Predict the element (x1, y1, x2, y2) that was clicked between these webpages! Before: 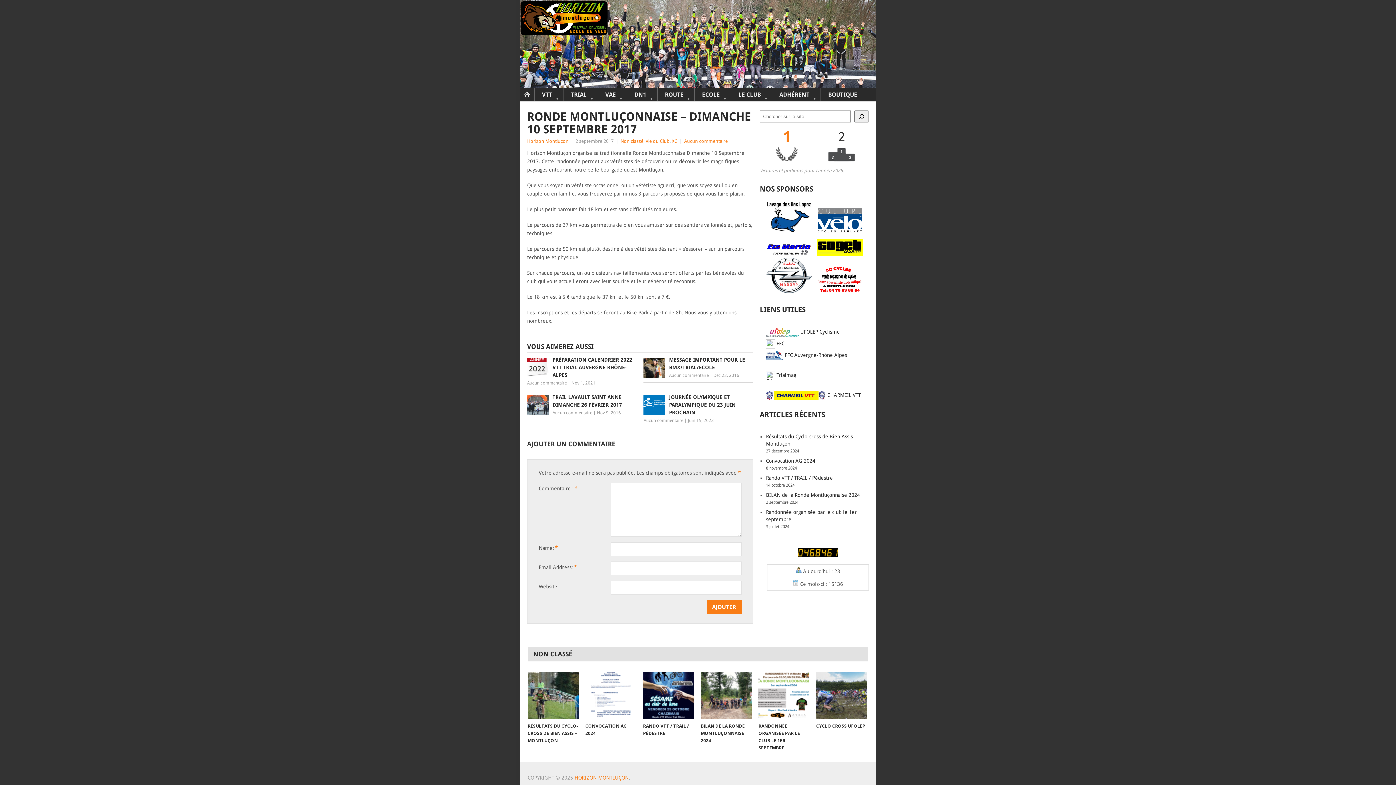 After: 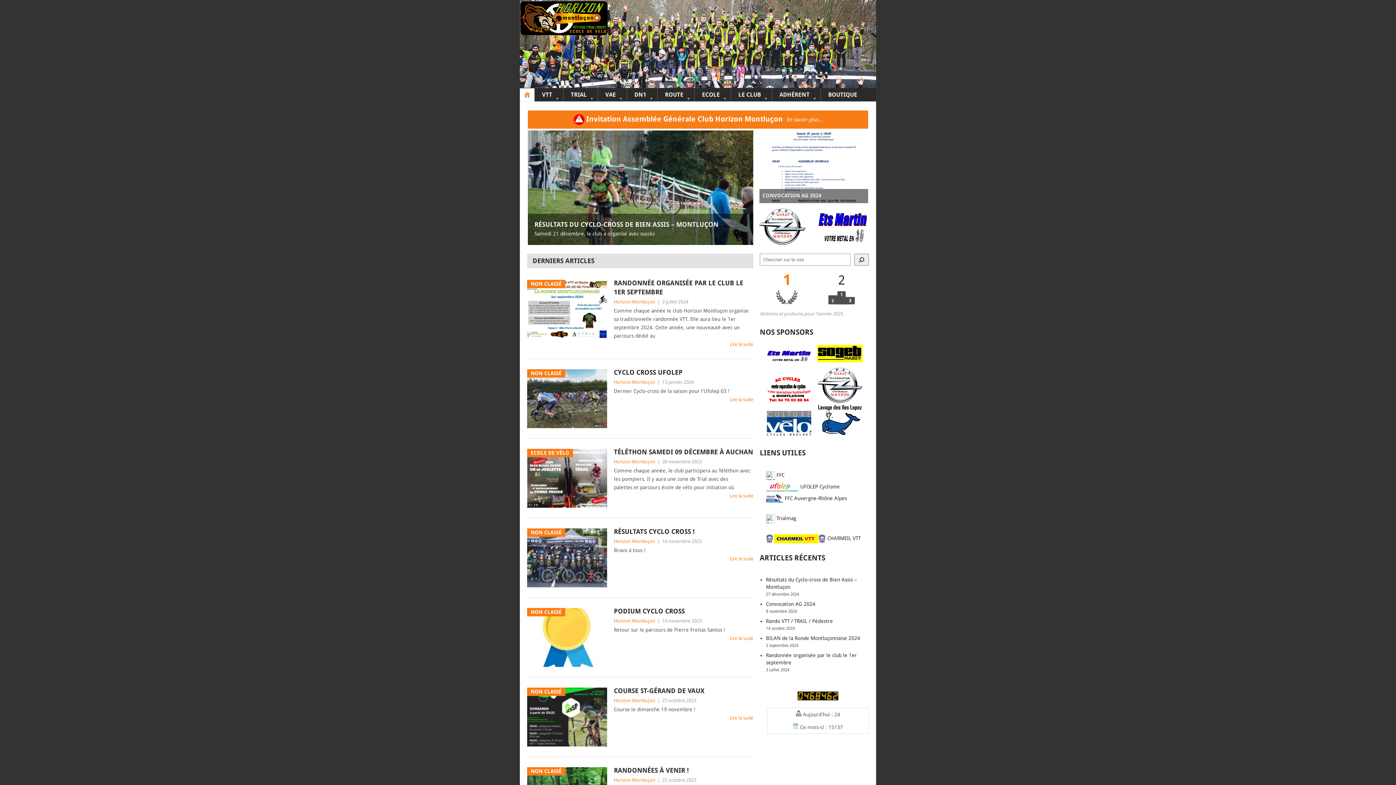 Action: bbox: (520, 0, 608, 36)